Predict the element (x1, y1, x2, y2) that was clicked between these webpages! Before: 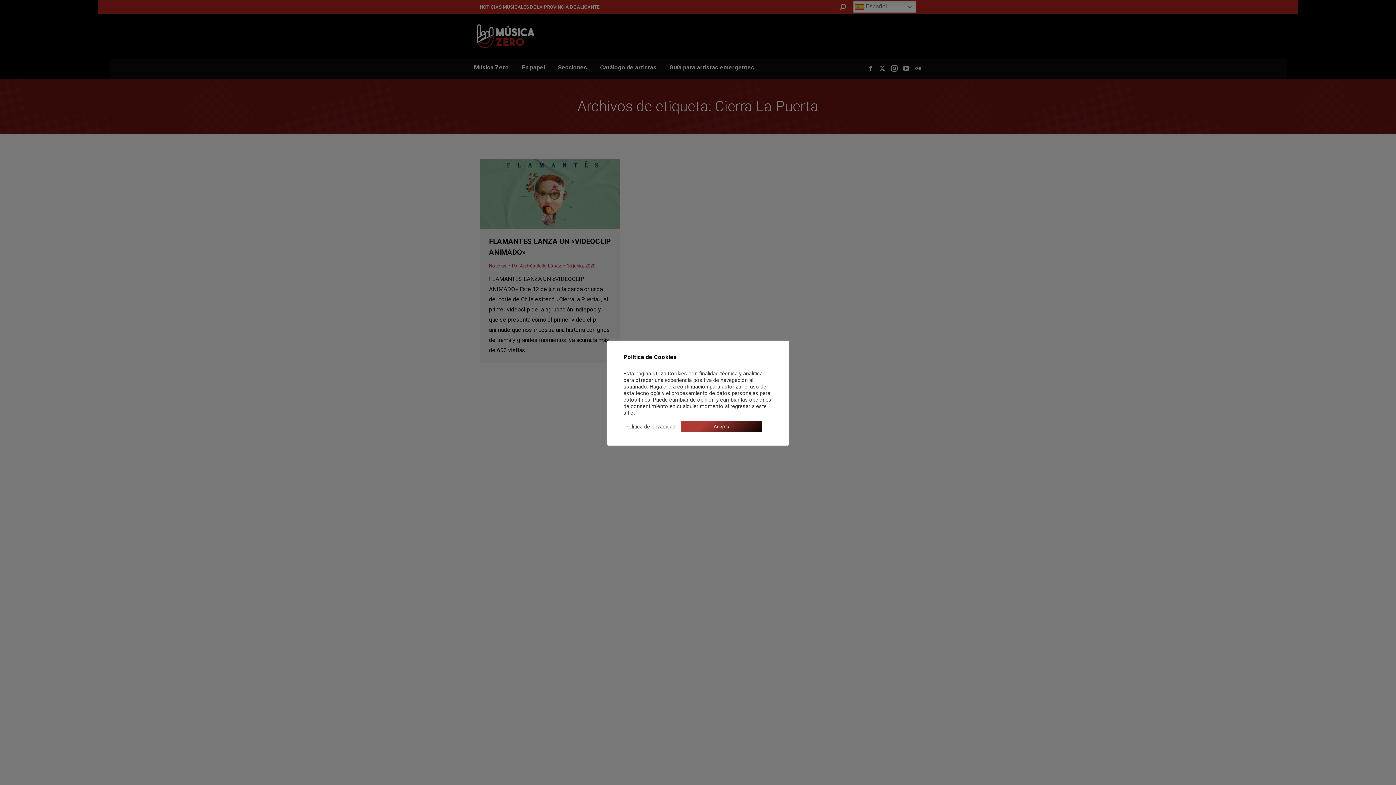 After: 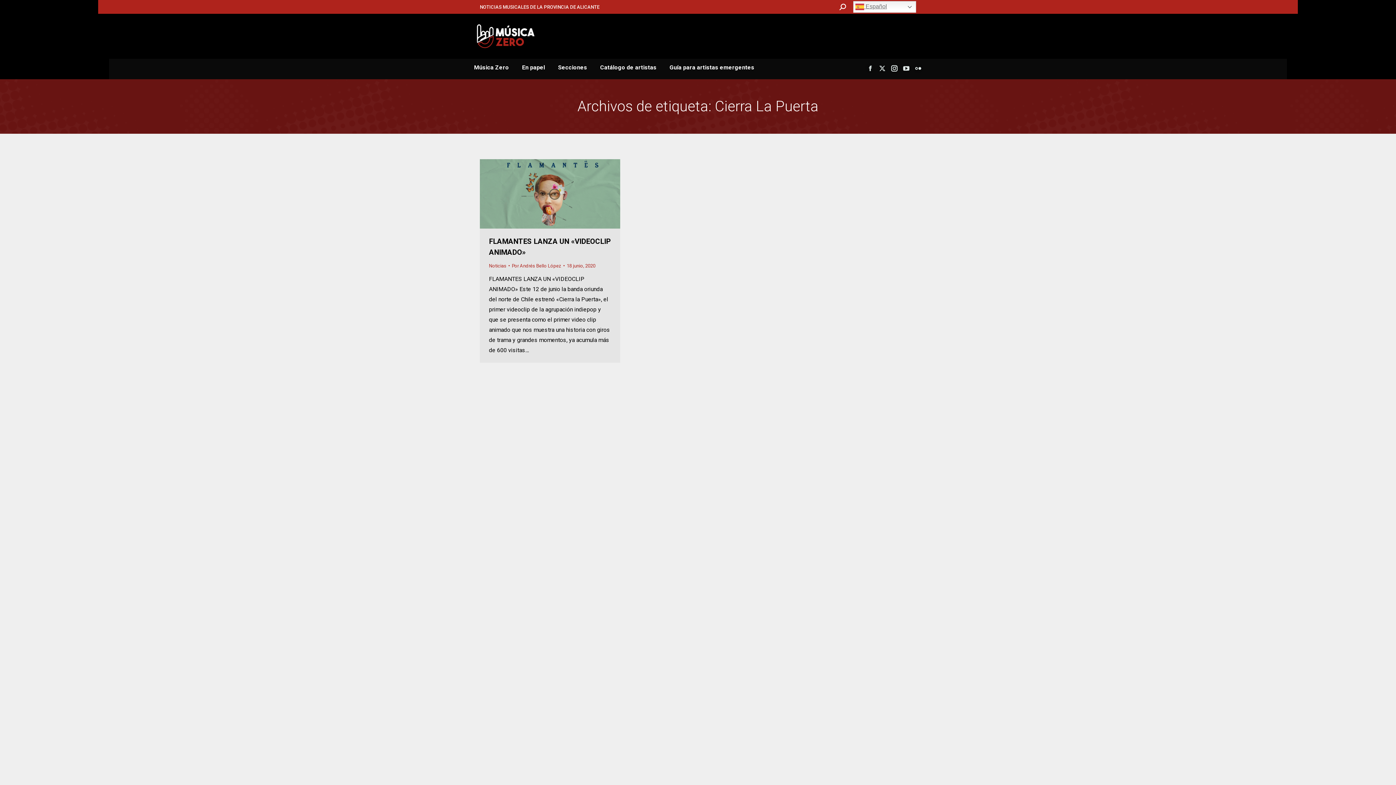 Action: bbox: (681, 421, 762, 432) label: Acepto